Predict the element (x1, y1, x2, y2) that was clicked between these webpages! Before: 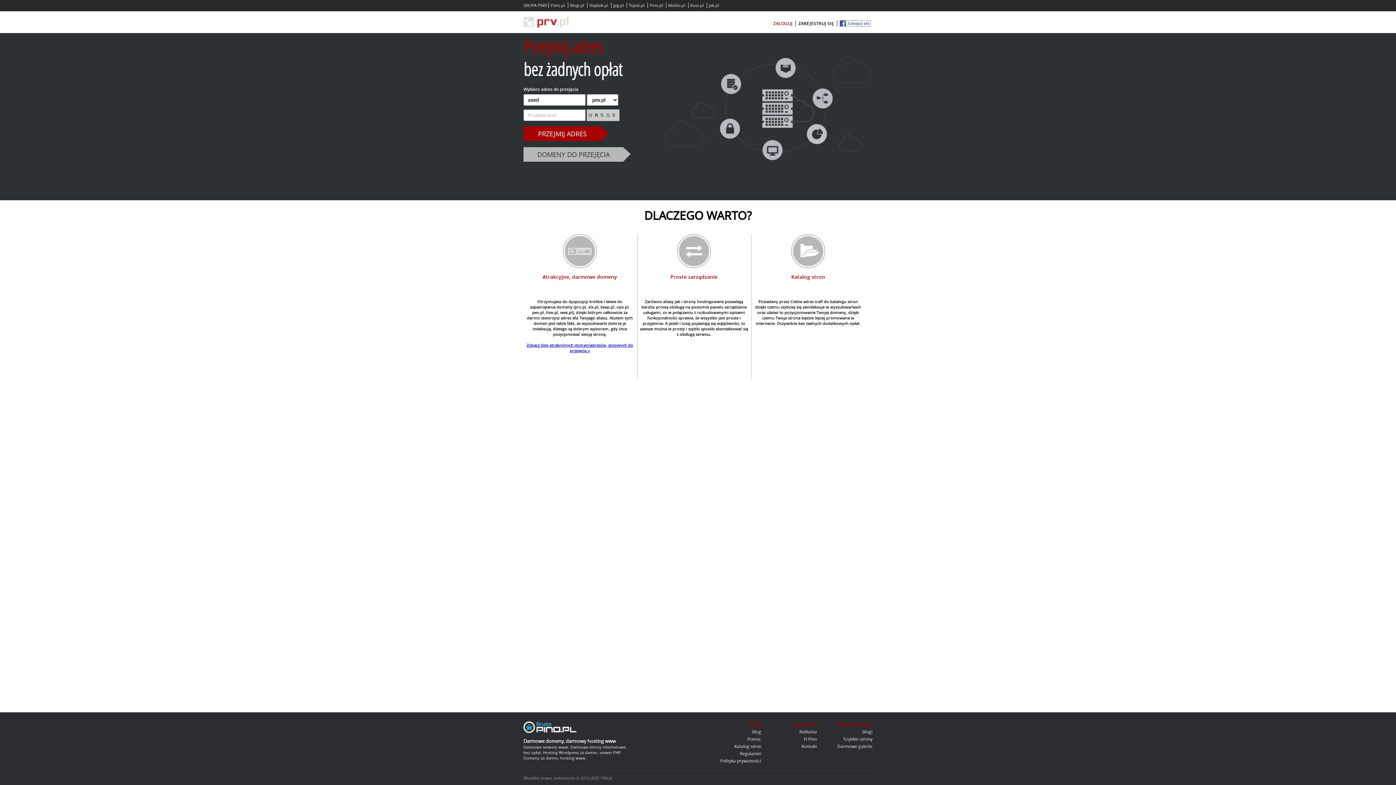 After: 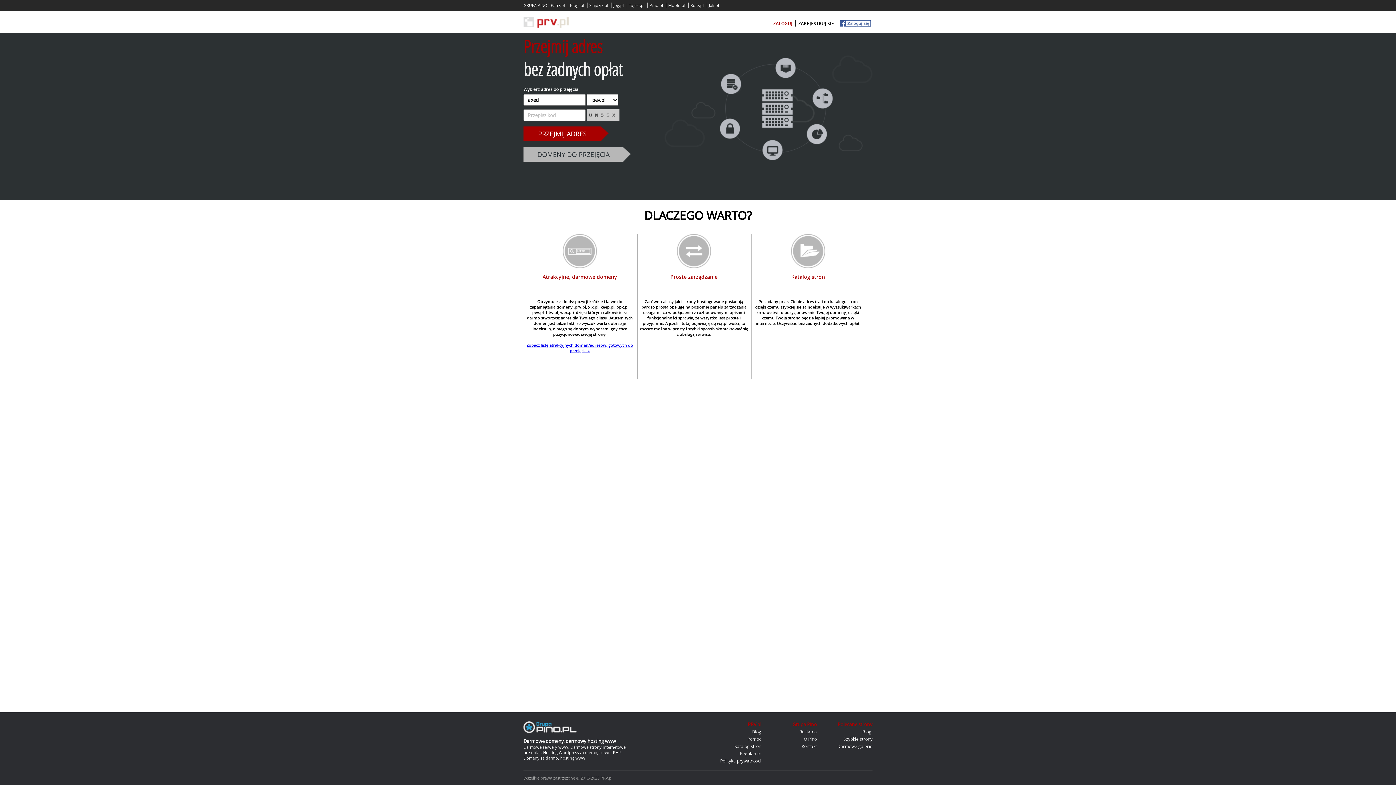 Action: bbox: (804, 736, 817, 742) label: O Pino